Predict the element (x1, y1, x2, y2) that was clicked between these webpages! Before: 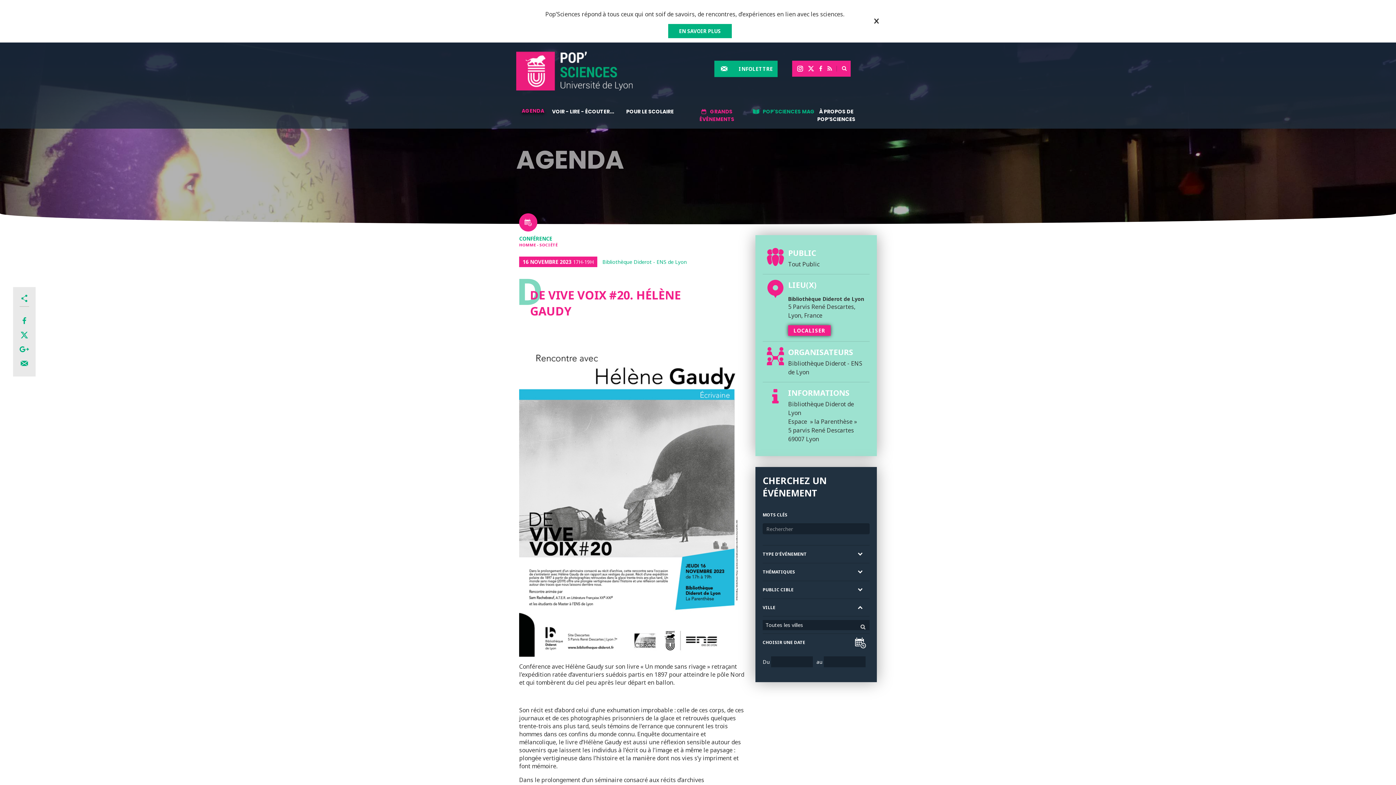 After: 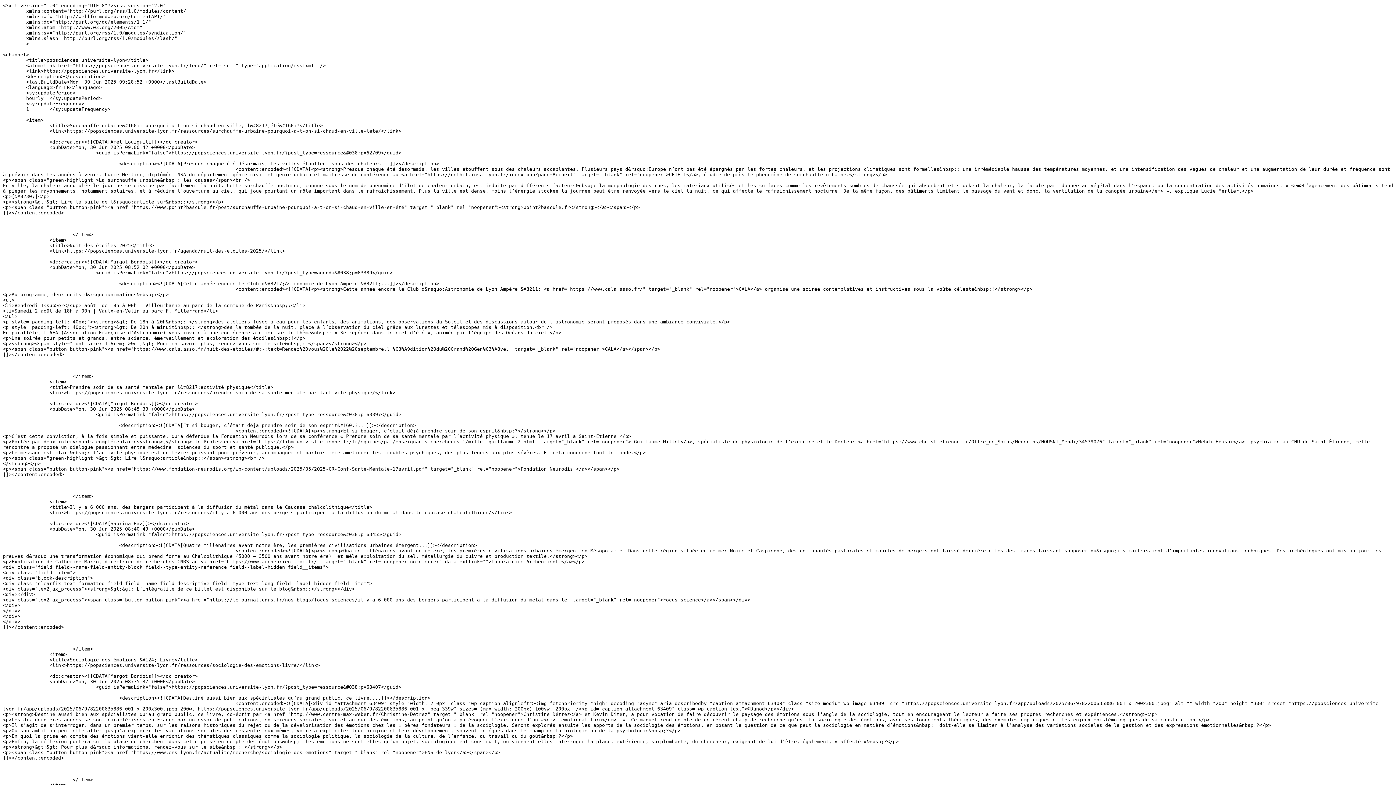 Action: bbox: (825, 60, 834, 76)